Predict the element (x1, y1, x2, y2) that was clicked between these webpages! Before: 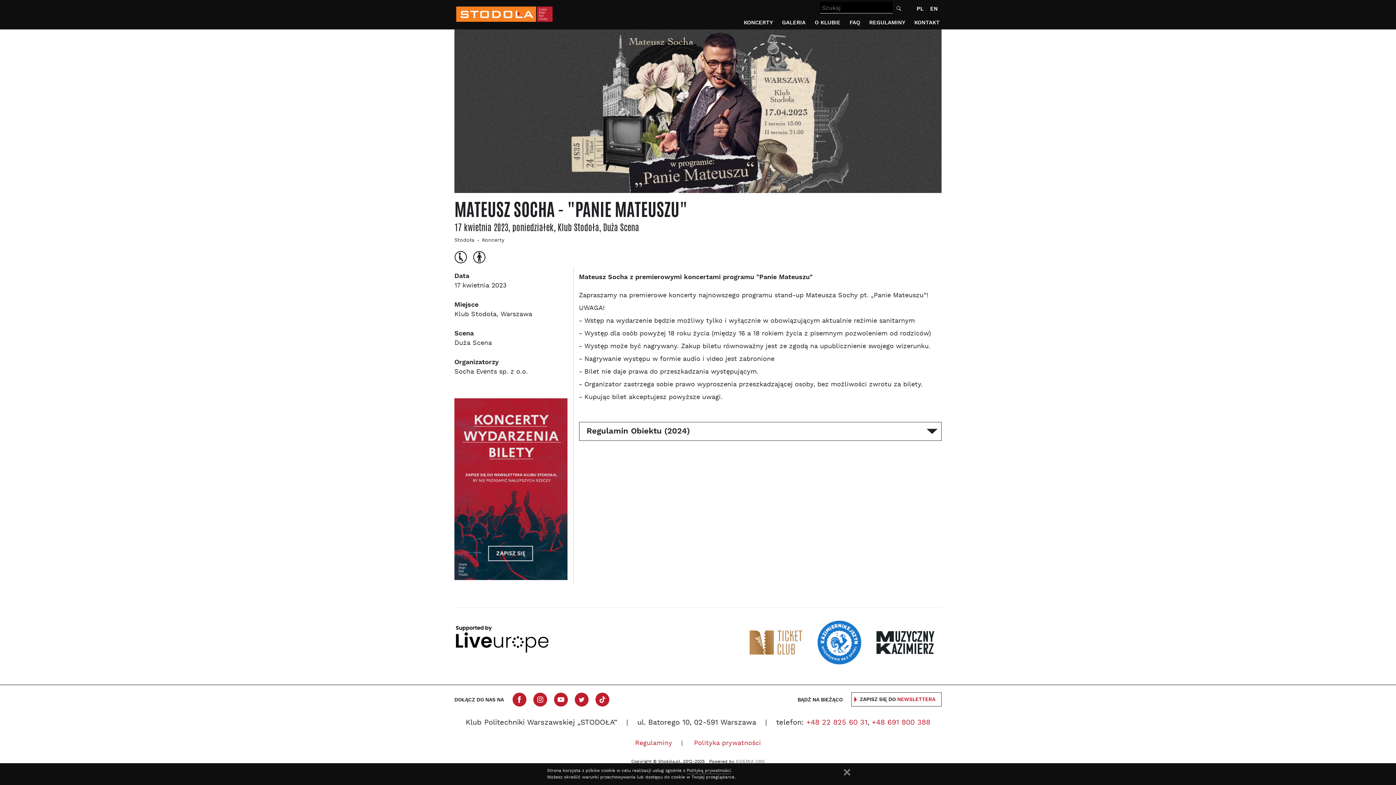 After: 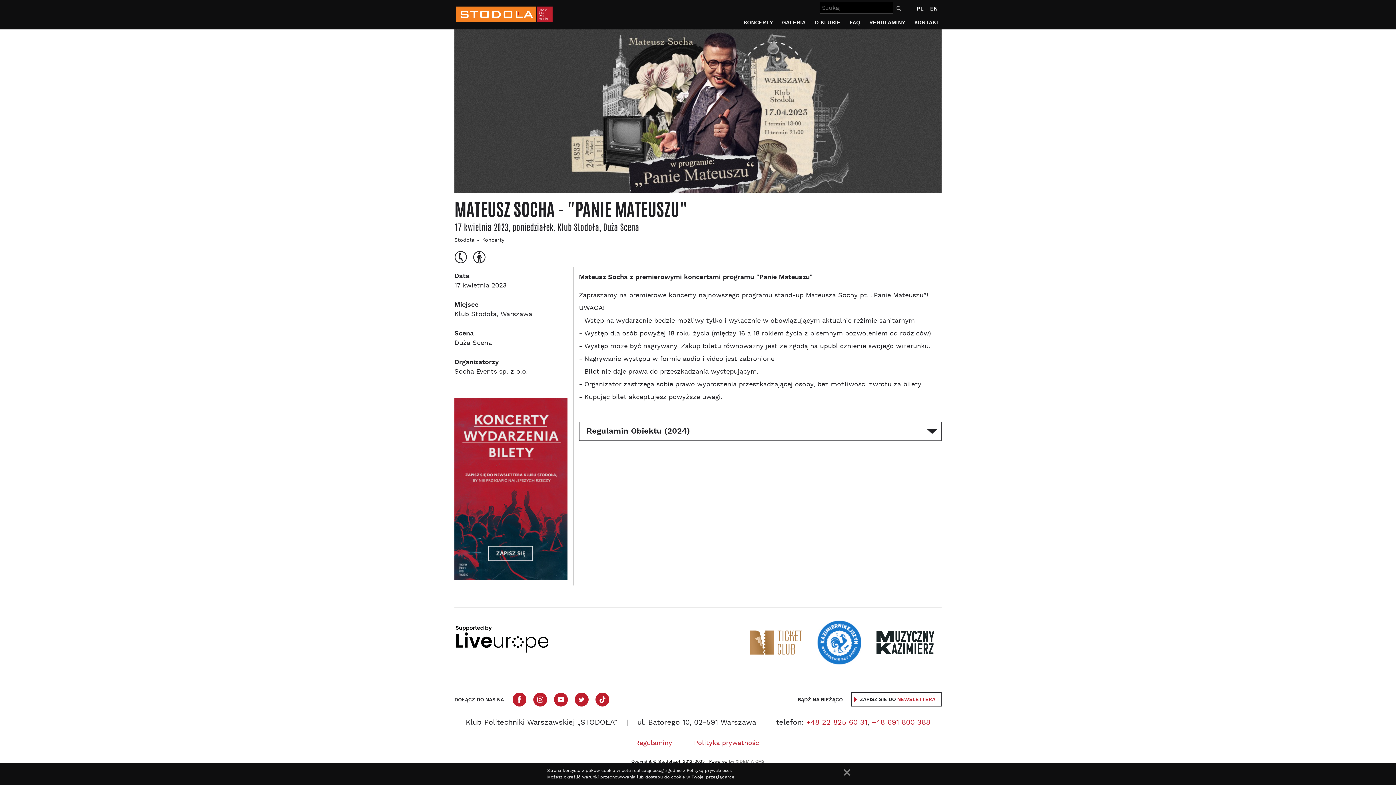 Action: bbox: (817, 644, 862, 653)